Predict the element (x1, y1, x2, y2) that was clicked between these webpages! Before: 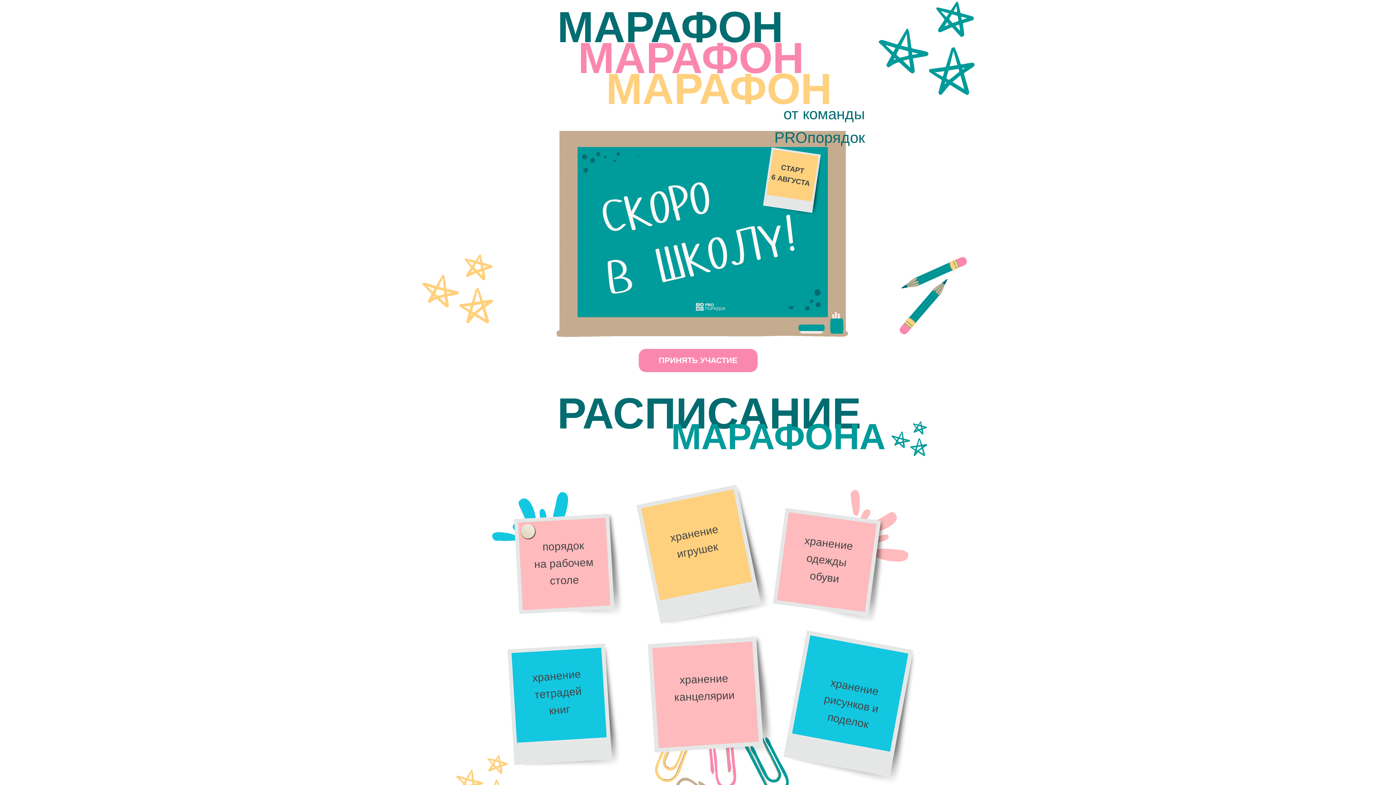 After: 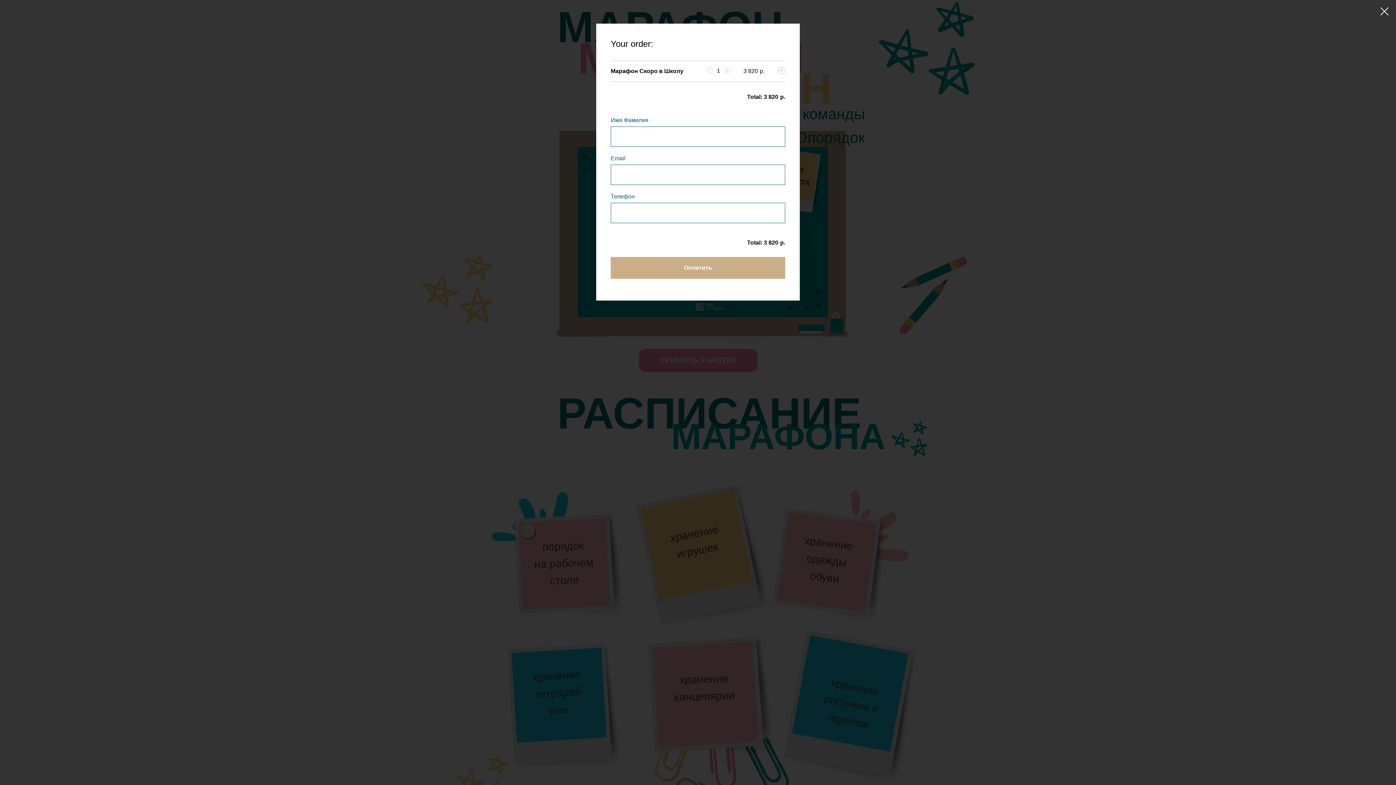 Action: bbox: (638, 349, 757, 372) label: ПРИНЯТЬ УЧАСТИЕ